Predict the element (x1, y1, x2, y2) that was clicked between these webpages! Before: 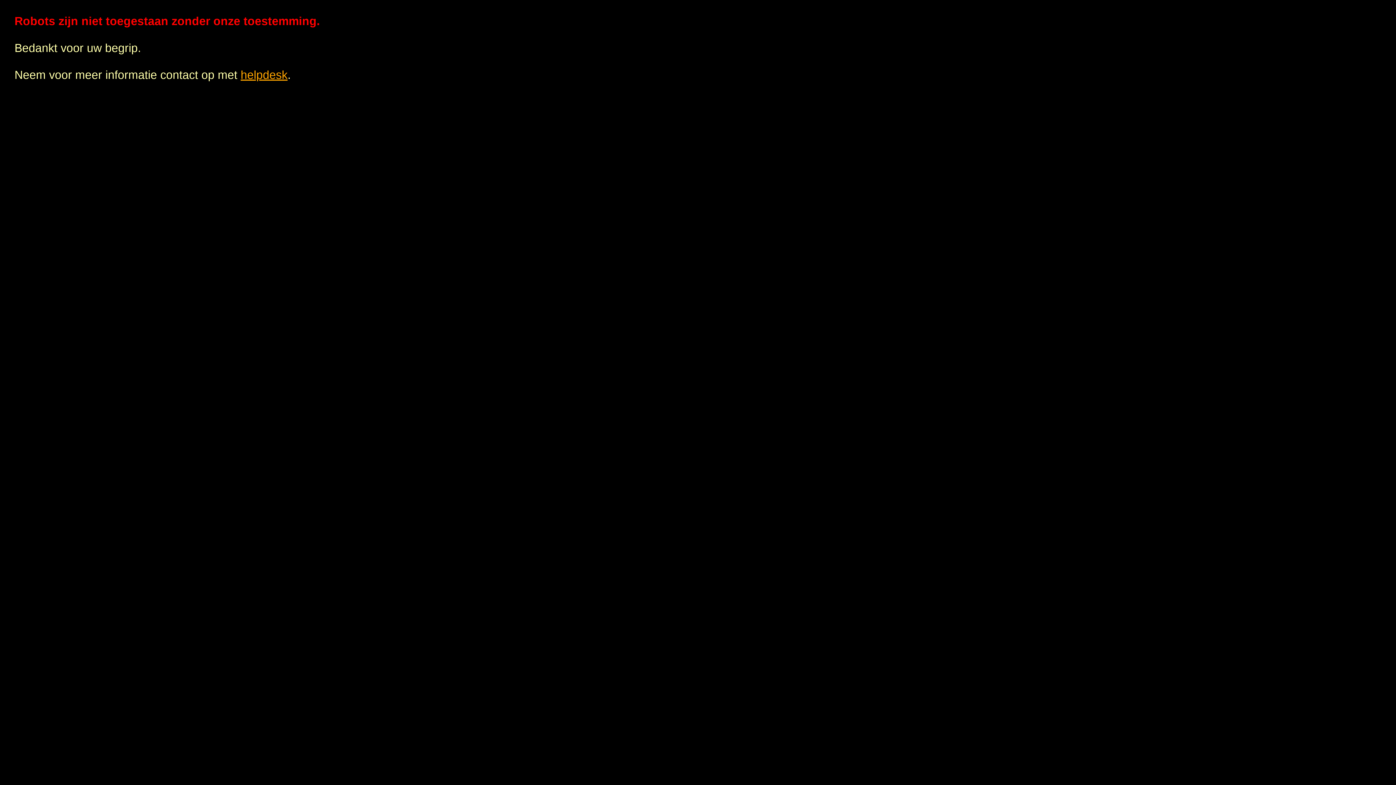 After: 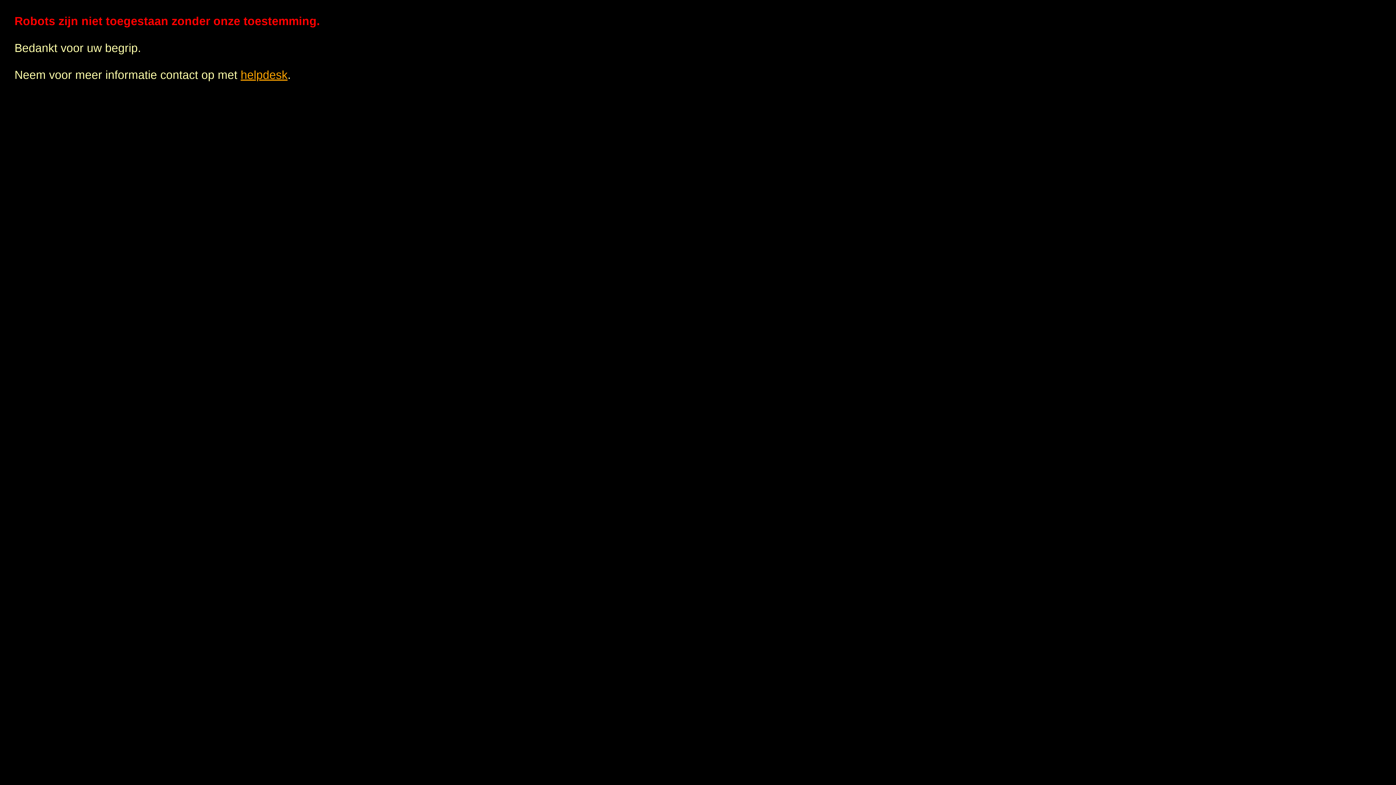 Action: bbox: (240, 68, 287, 81) label: helpdesk